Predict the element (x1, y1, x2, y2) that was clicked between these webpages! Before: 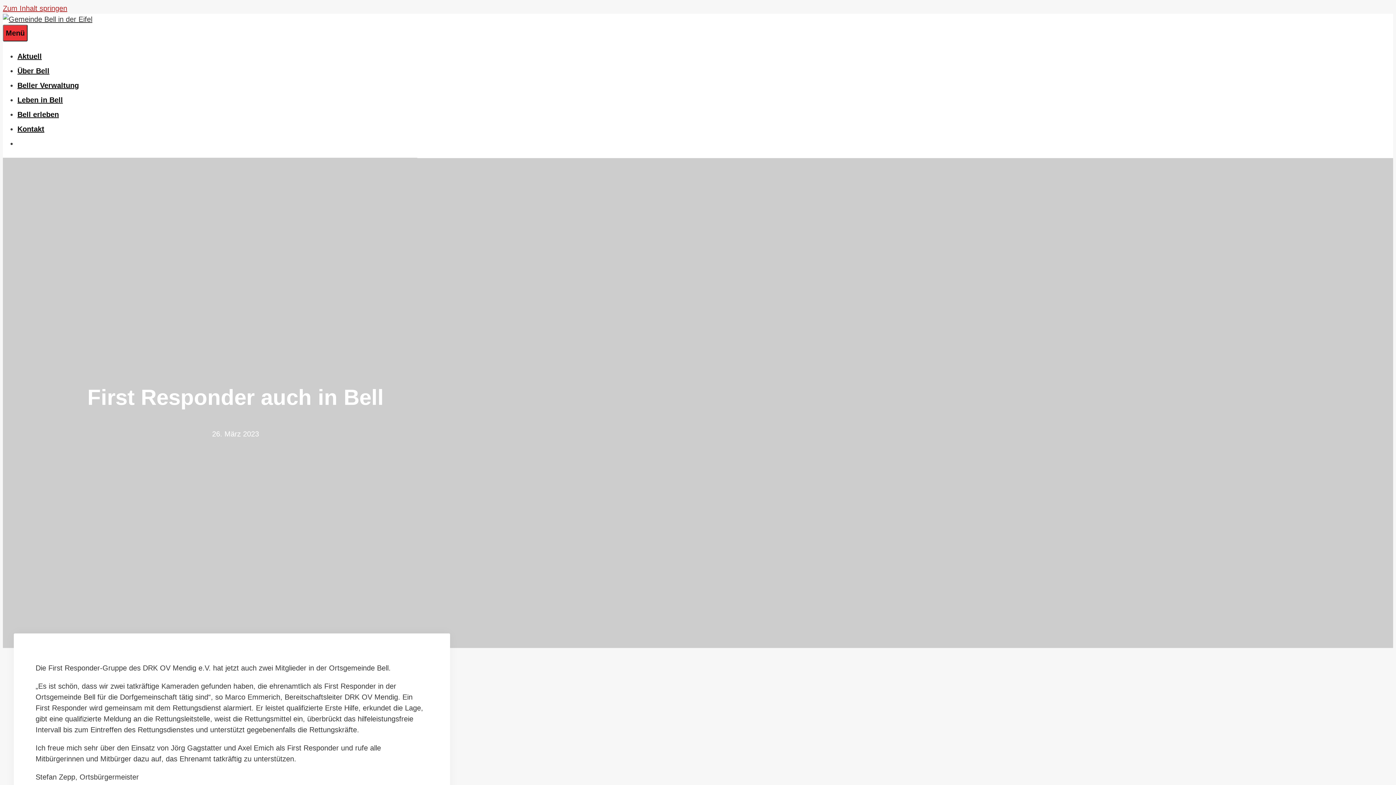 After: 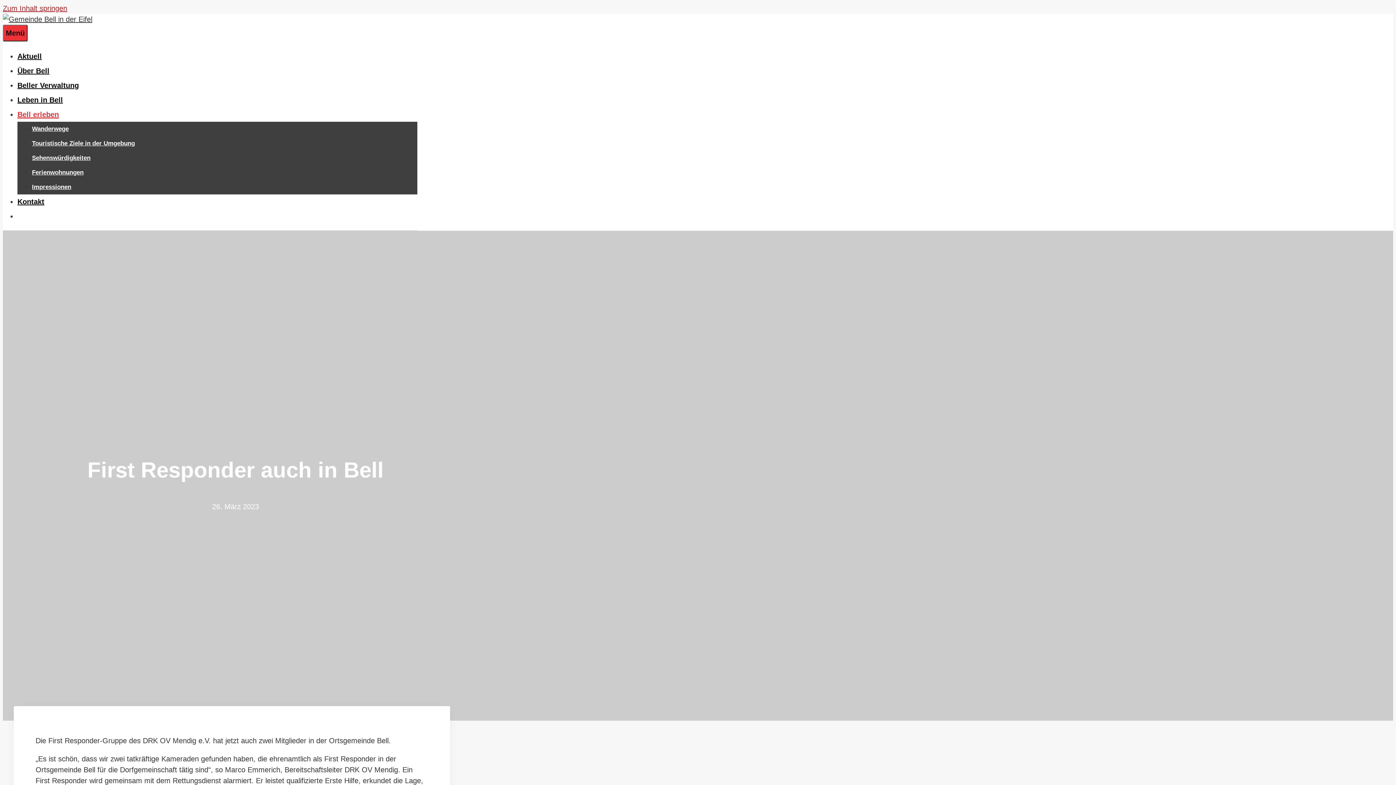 Action: label: Untermenü öffnen bbox: (17, 110, 58, 118)